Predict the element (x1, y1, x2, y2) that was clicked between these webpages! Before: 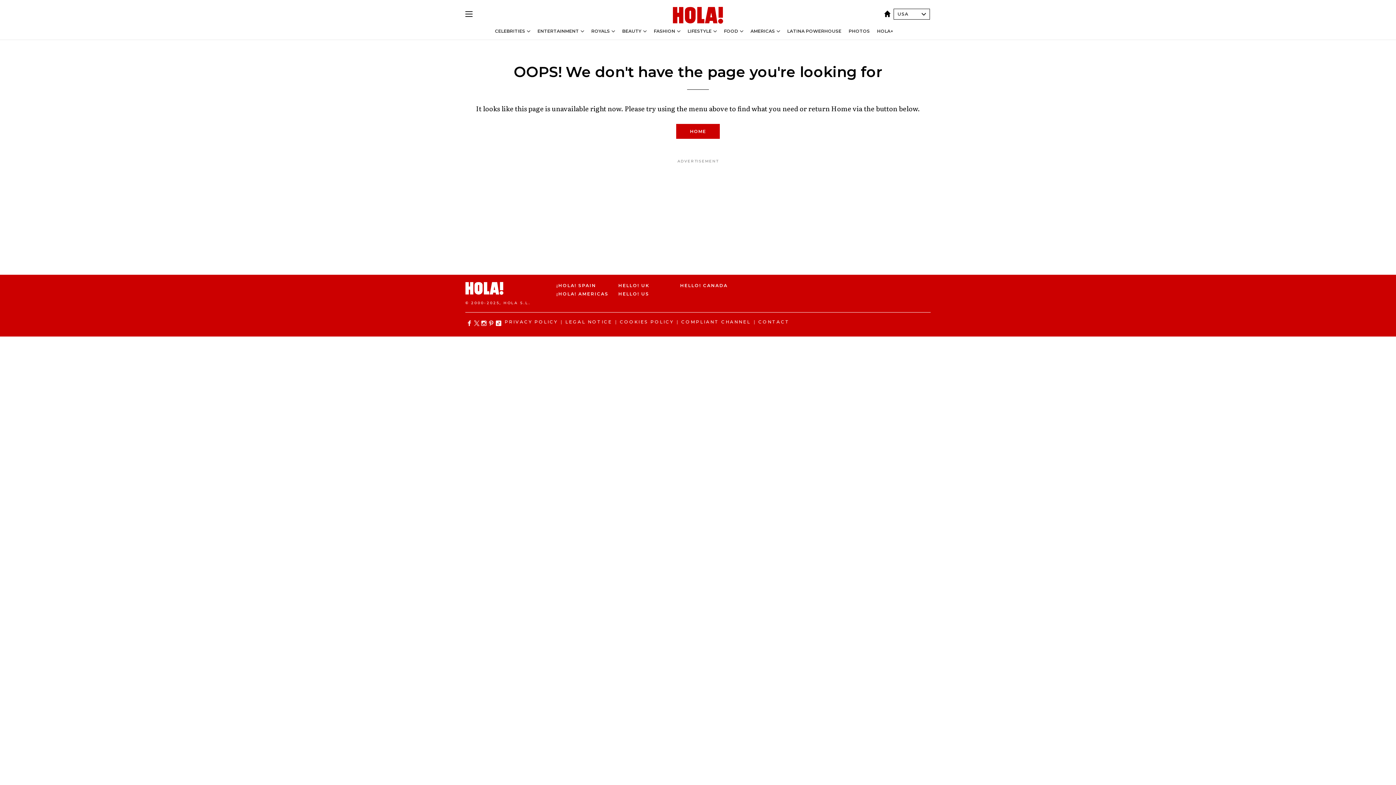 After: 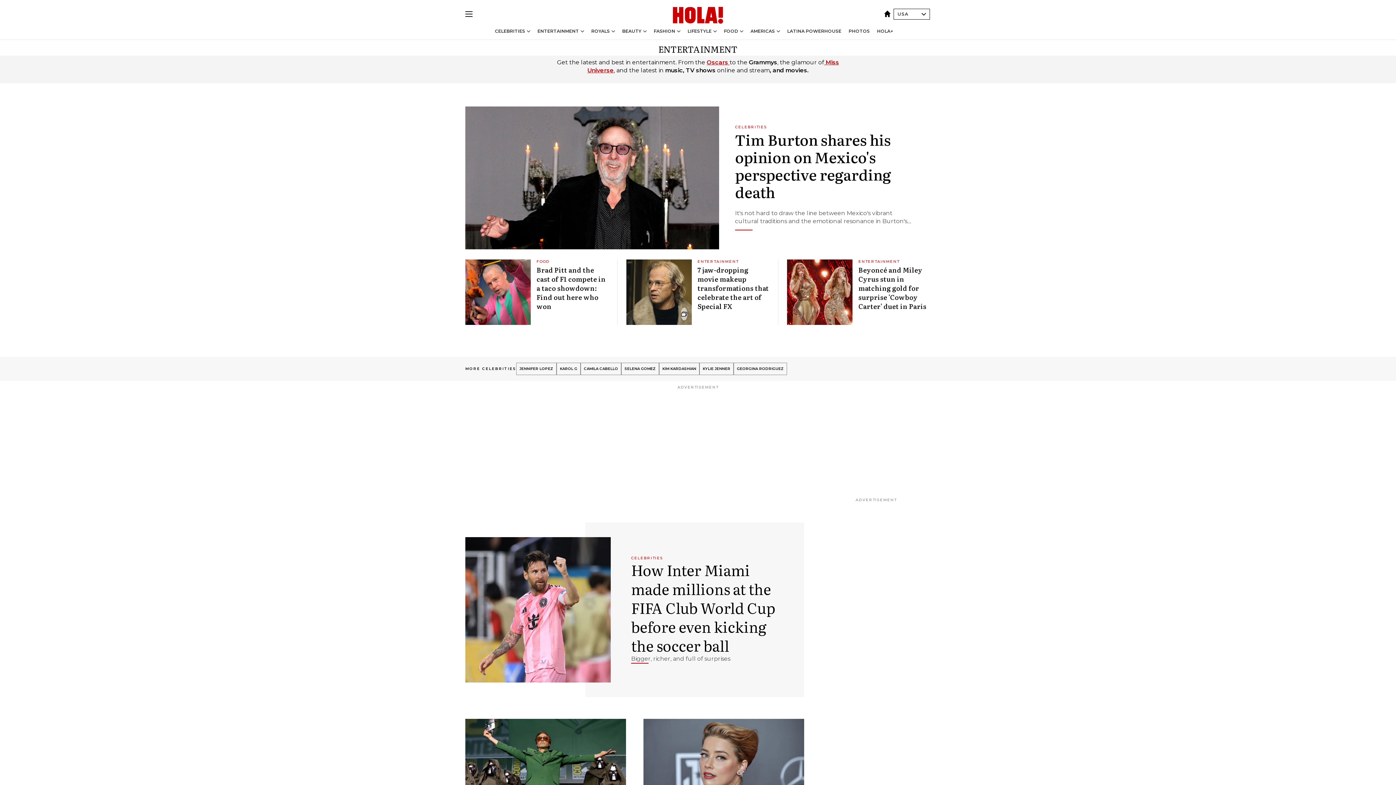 Action: bbox: (537, 28, 579, 33) label: ENTERTAINMENT